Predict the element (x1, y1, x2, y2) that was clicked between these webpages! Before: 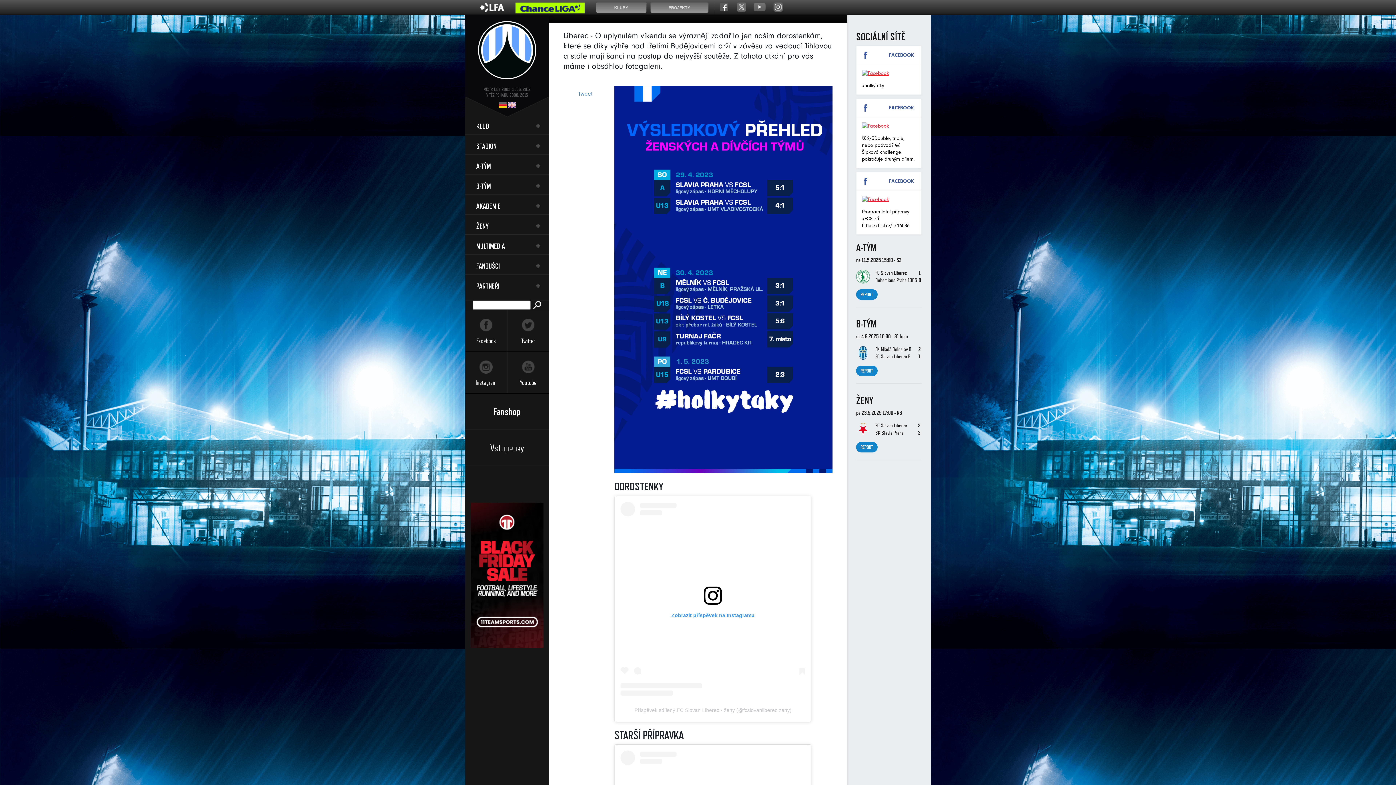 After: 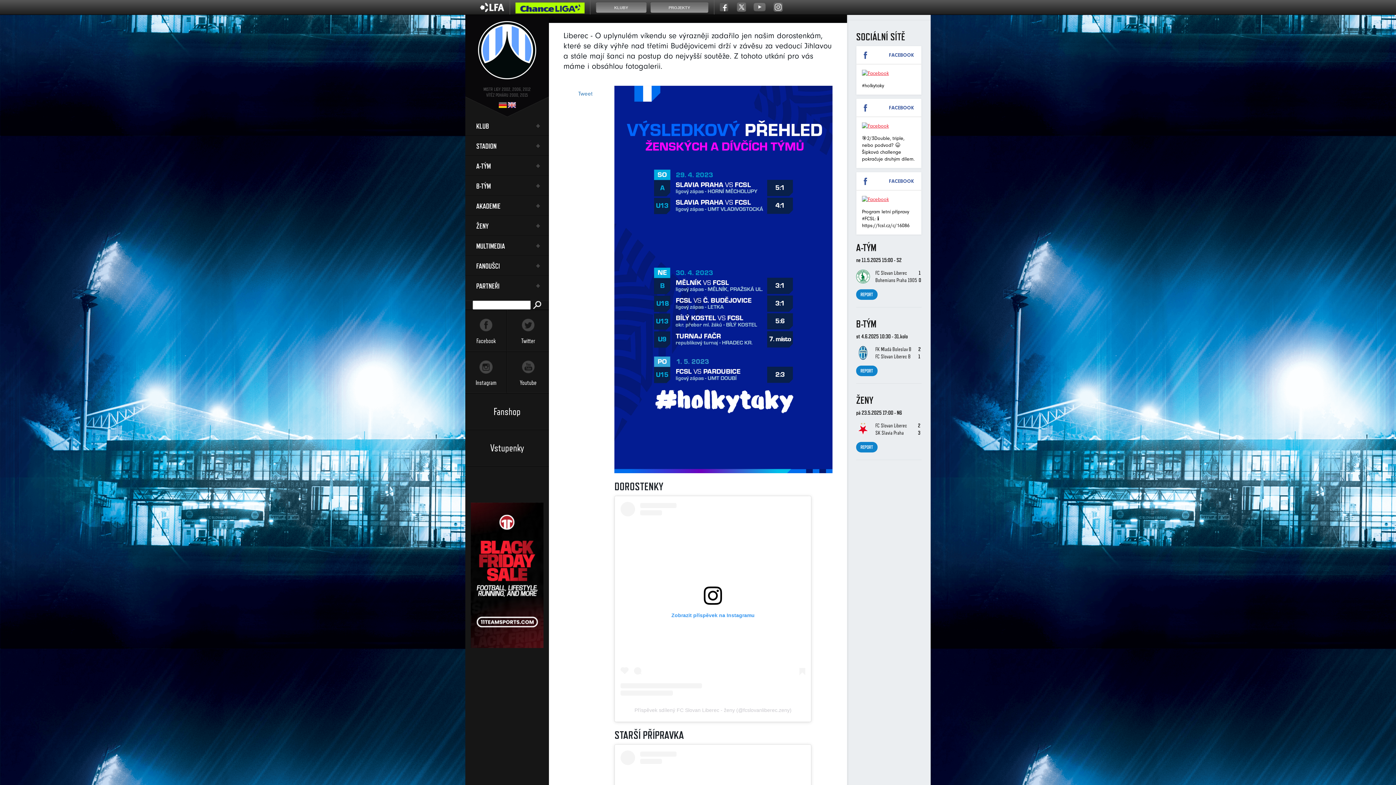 Action: bbox: (480, 2, 504, 17)